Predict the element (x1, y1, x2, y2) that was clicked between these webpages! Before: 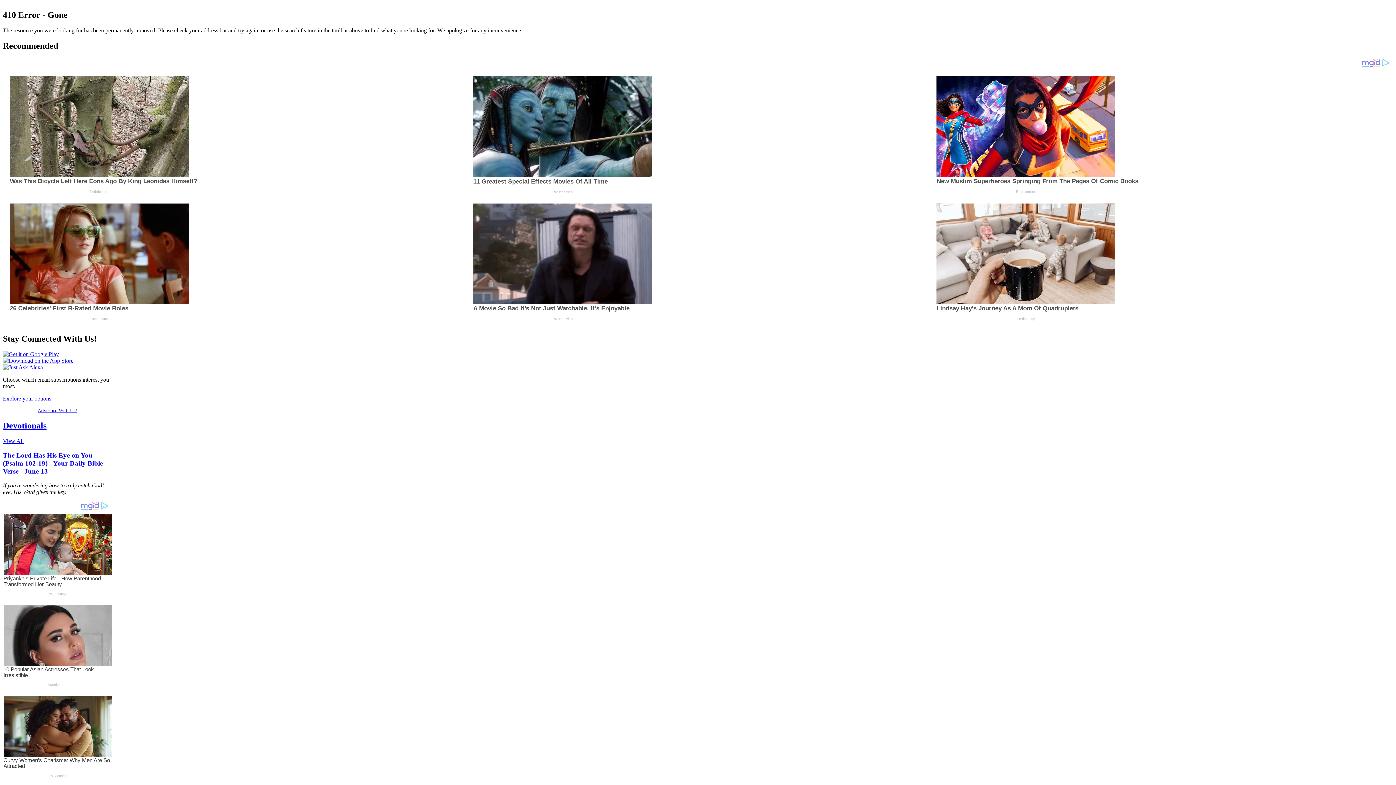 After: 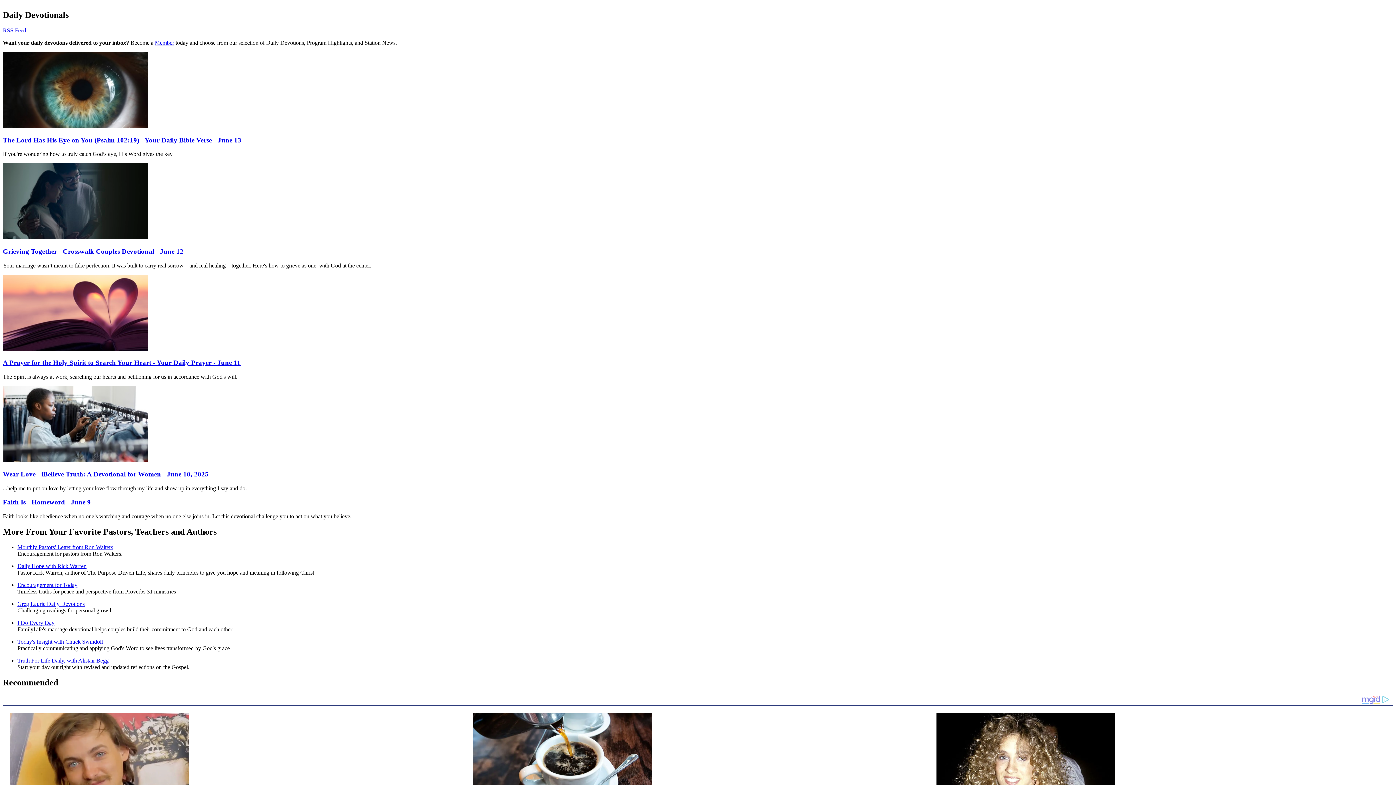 Action: label: Devotionals bbox: (2, 421, 46, 430)